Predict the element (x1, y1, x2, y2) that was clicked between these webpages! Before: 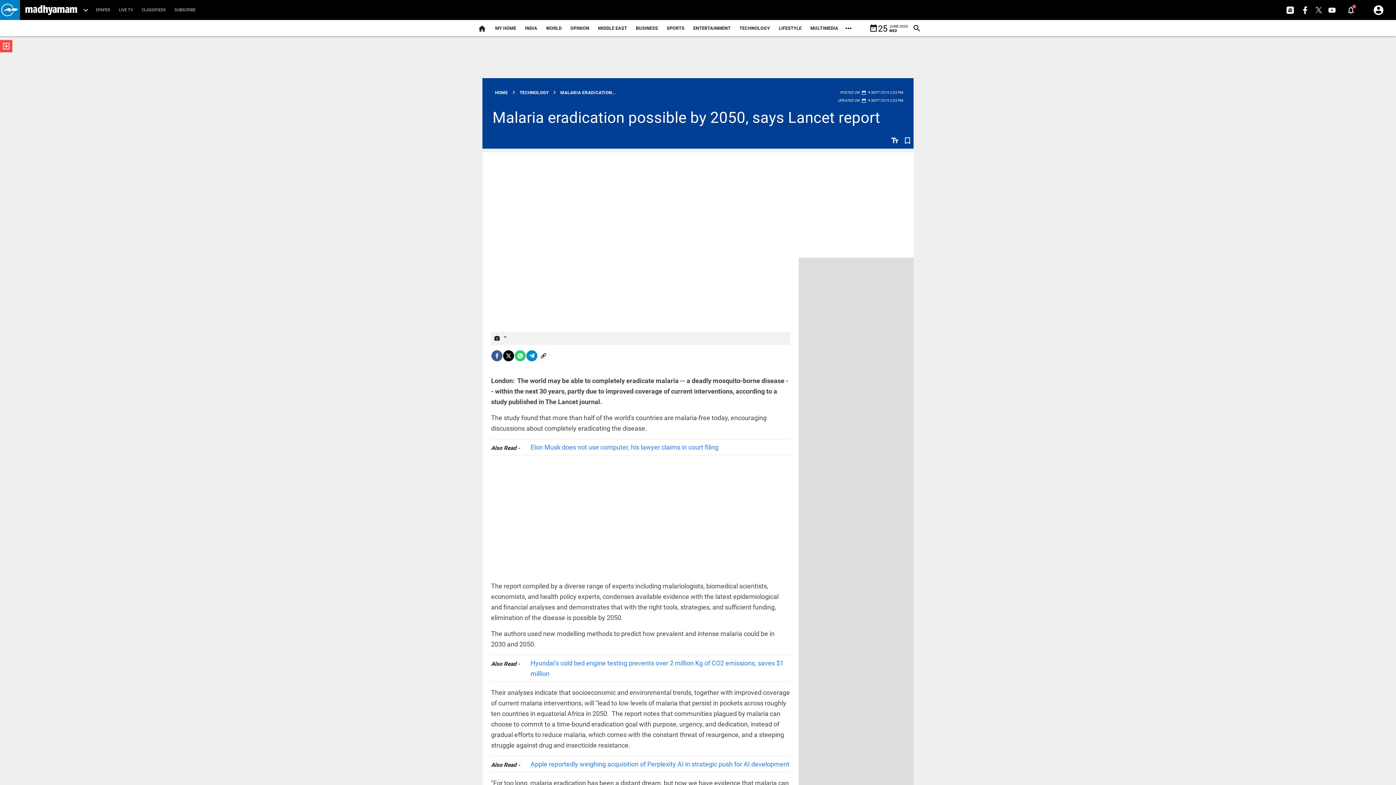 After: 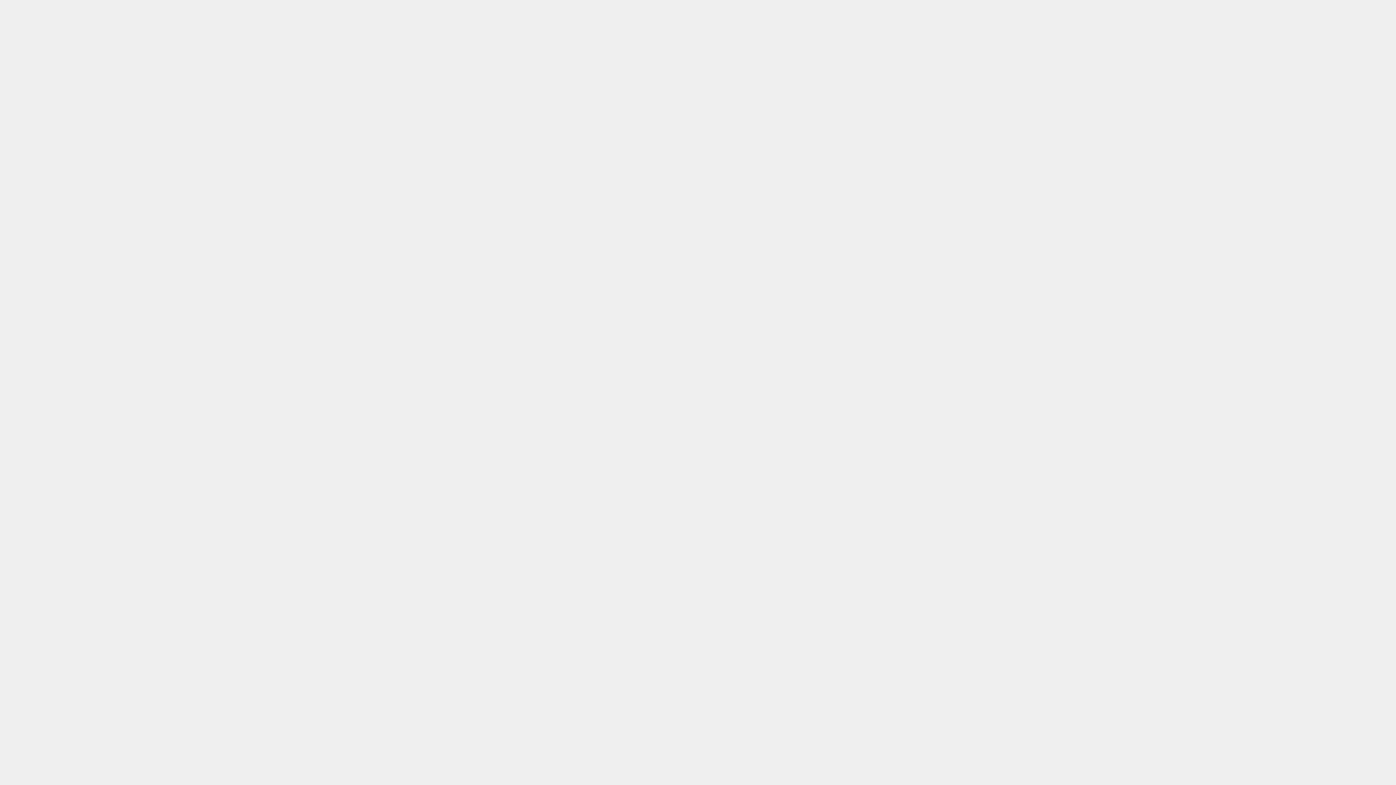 Action: bbox: (114, 0, 137, 20) label: LIVE TV